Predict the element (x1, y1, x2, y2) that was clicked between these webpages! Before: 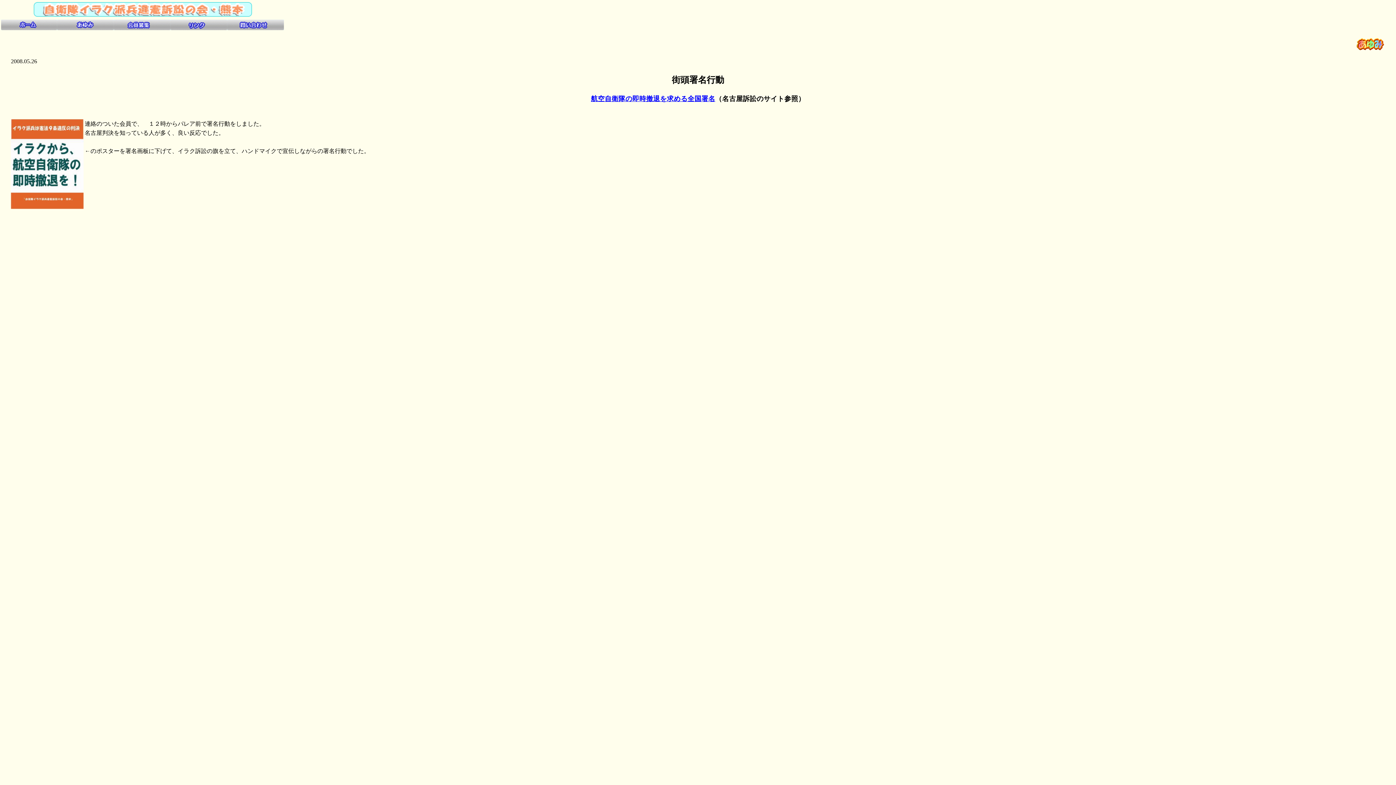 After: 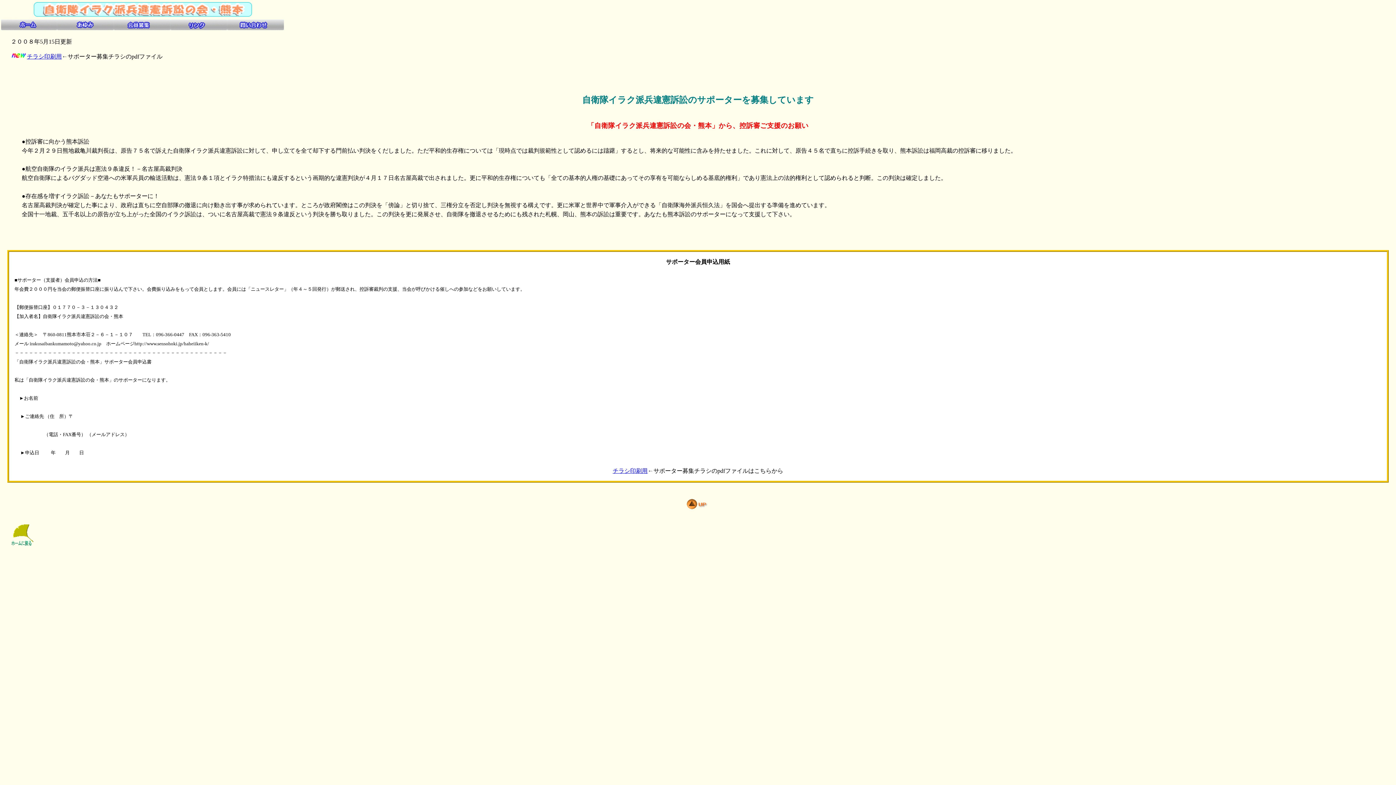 Action: bbox: (113, 25, 170, 31)